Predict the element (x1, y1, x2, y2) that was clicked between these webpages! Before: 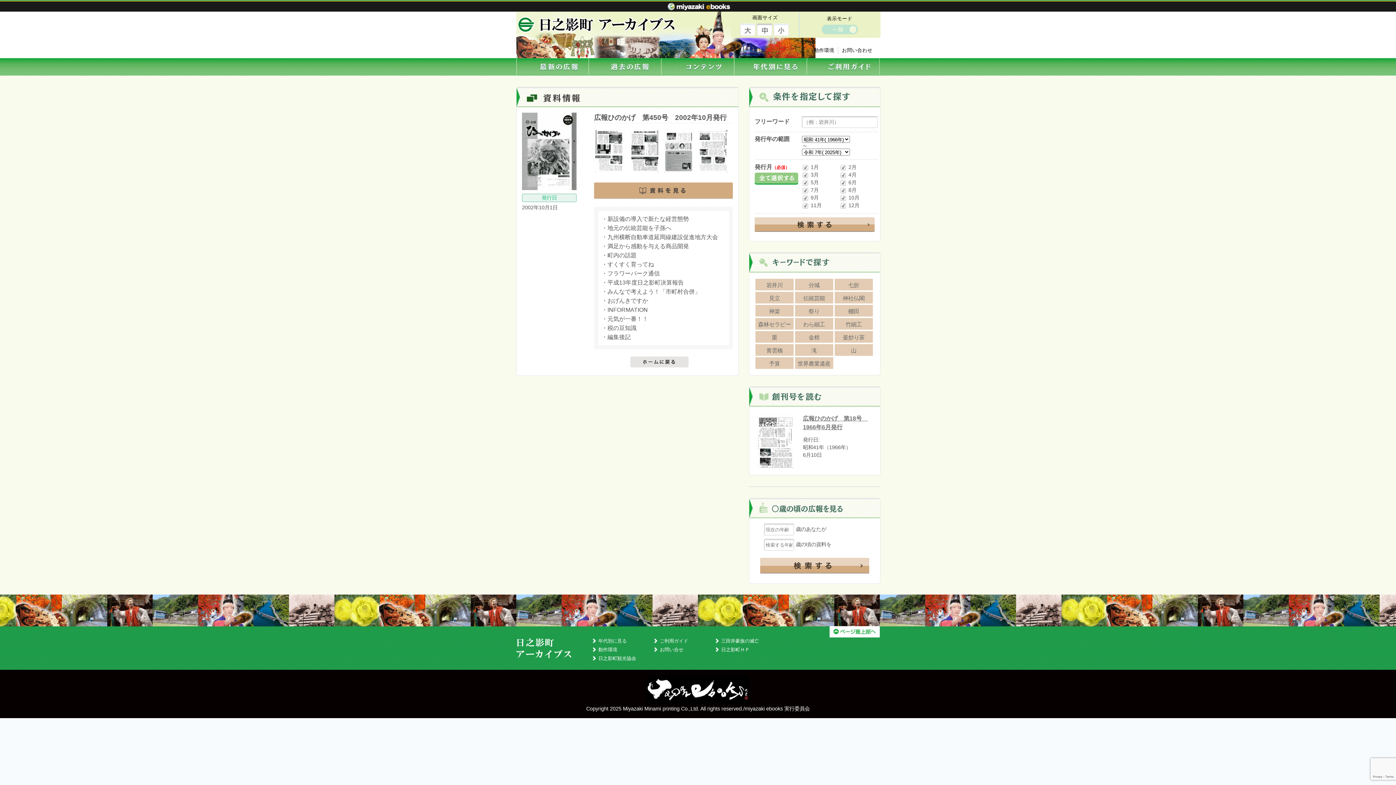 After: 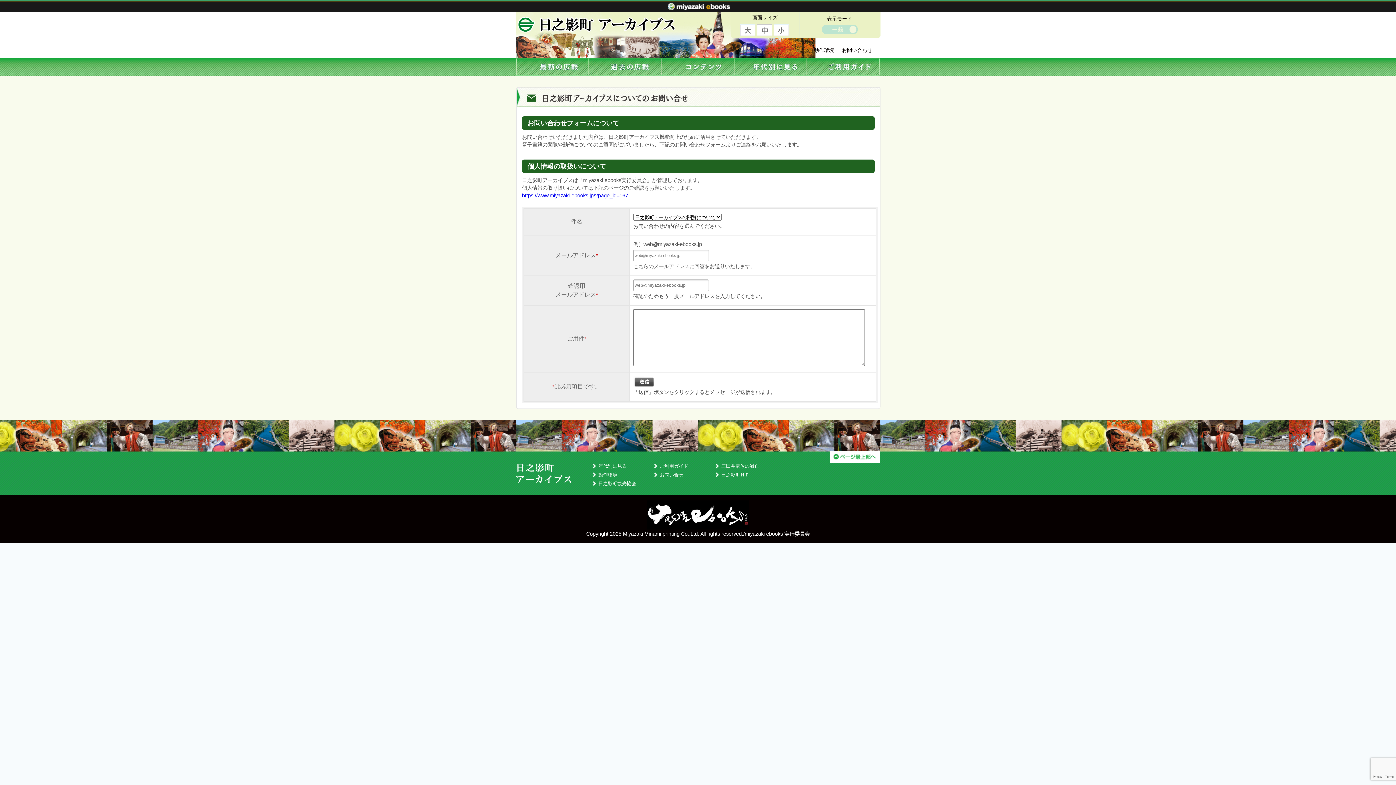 Action: bbox: (842, 47, 872, 53) label: お問い合わせ